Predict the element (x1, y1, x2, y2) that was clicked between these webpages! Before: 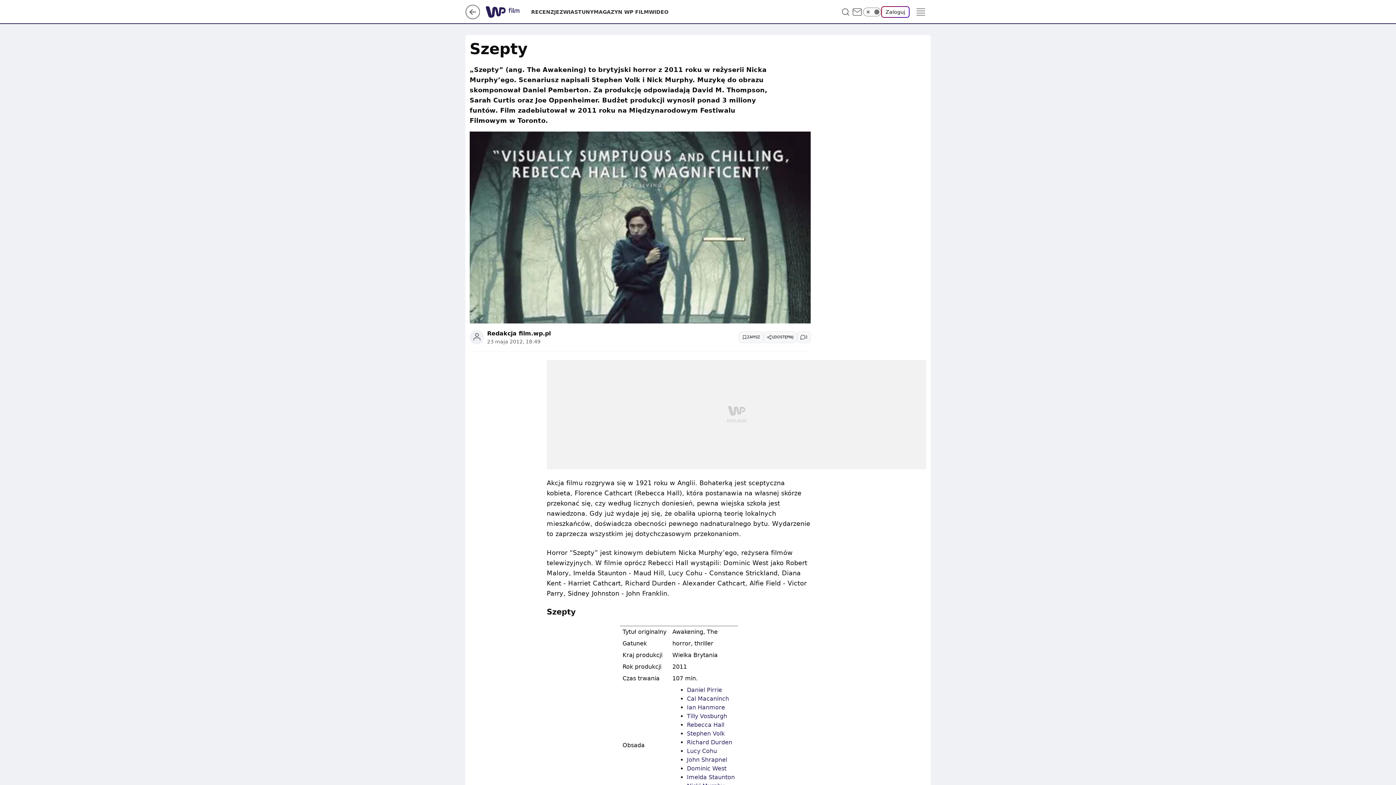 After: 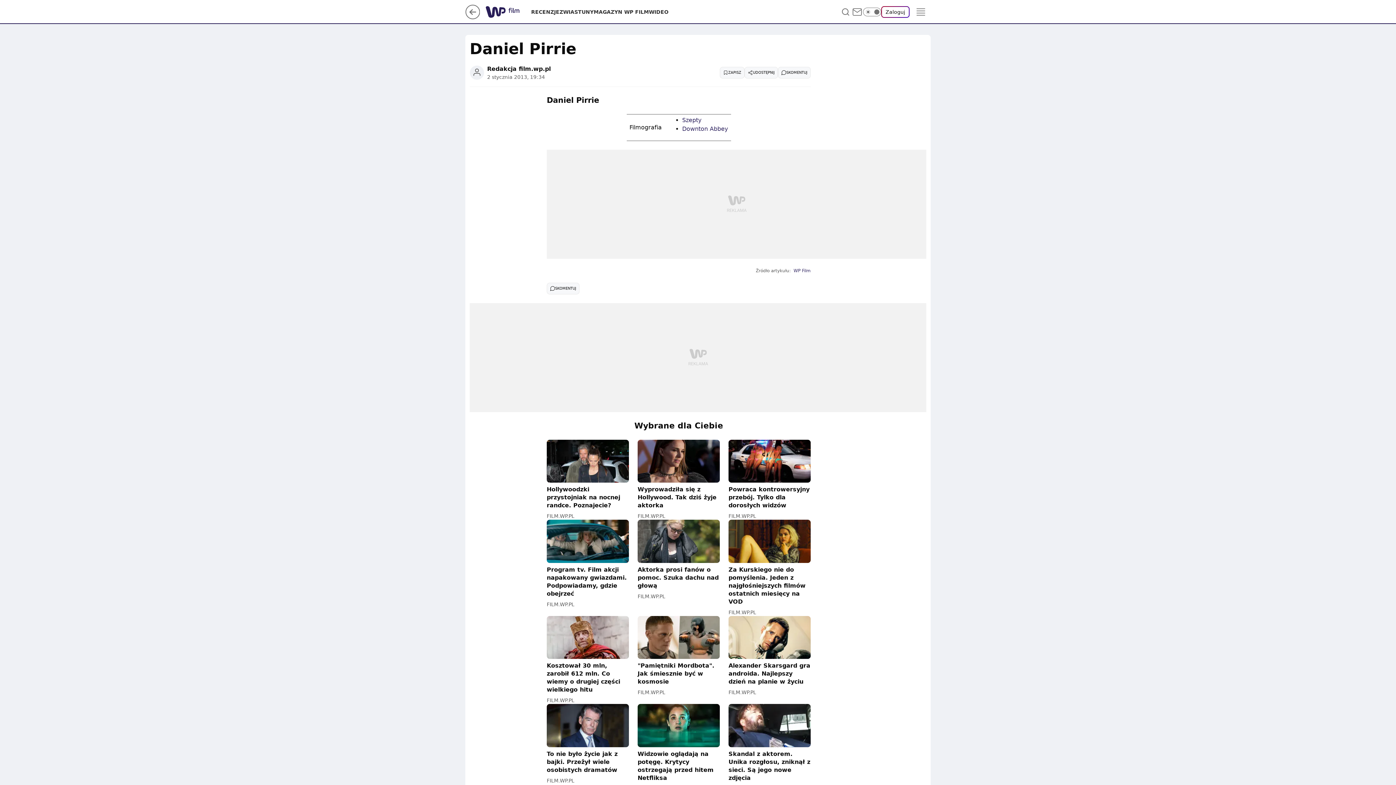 Action: label: Daniel Pirrie bbox: (687, 686, 722, 693)